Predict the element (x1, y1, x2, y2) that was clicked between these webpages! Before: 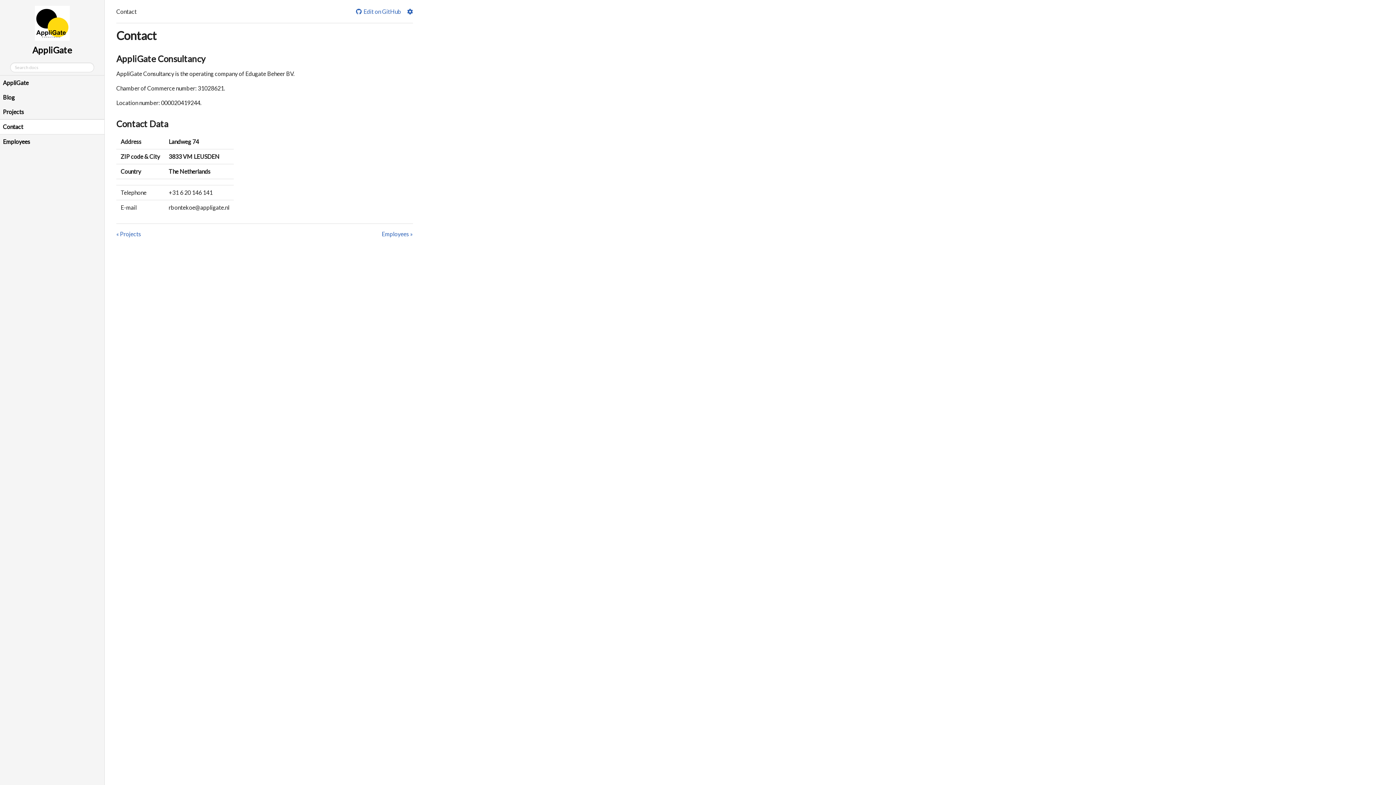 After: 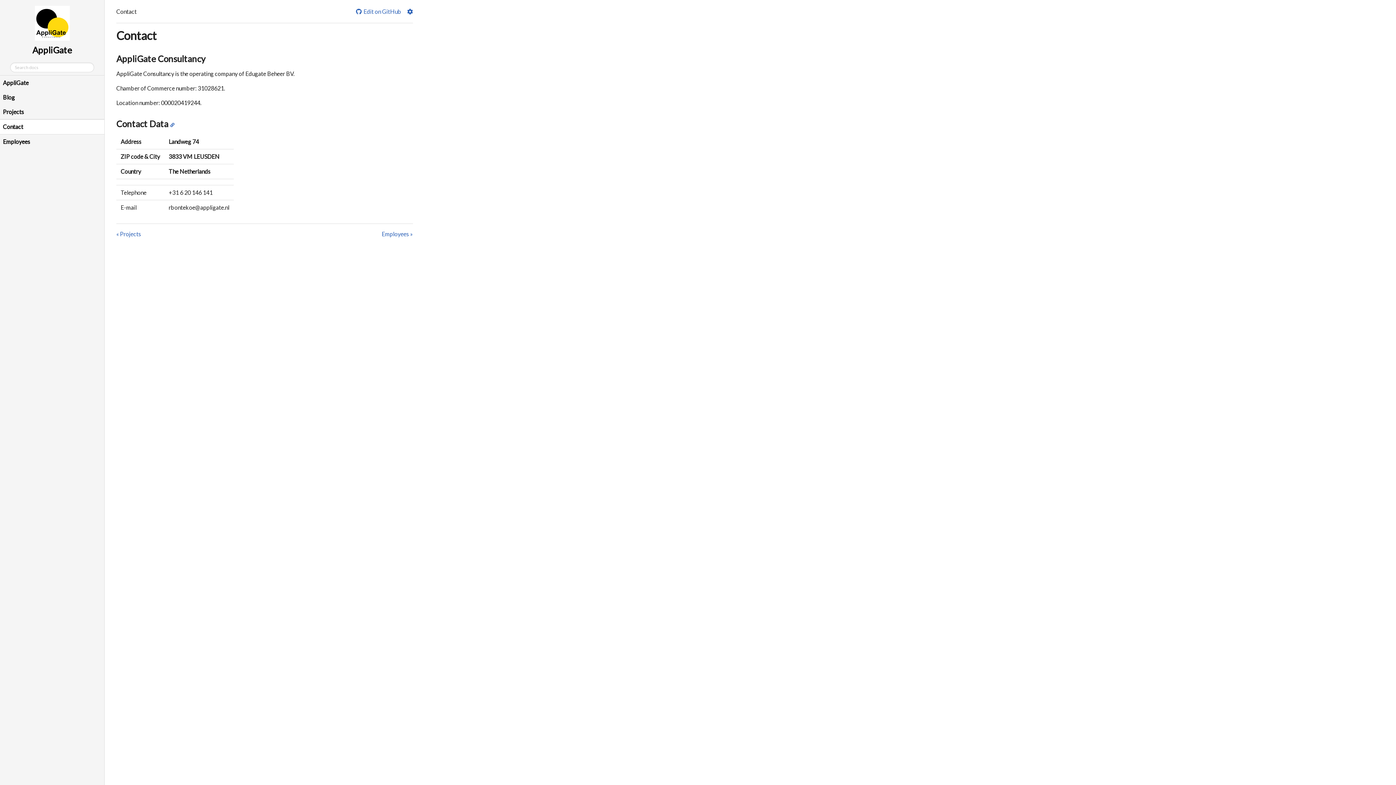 Action: label: Contact Data bbox: (116, 118, 168, 129)